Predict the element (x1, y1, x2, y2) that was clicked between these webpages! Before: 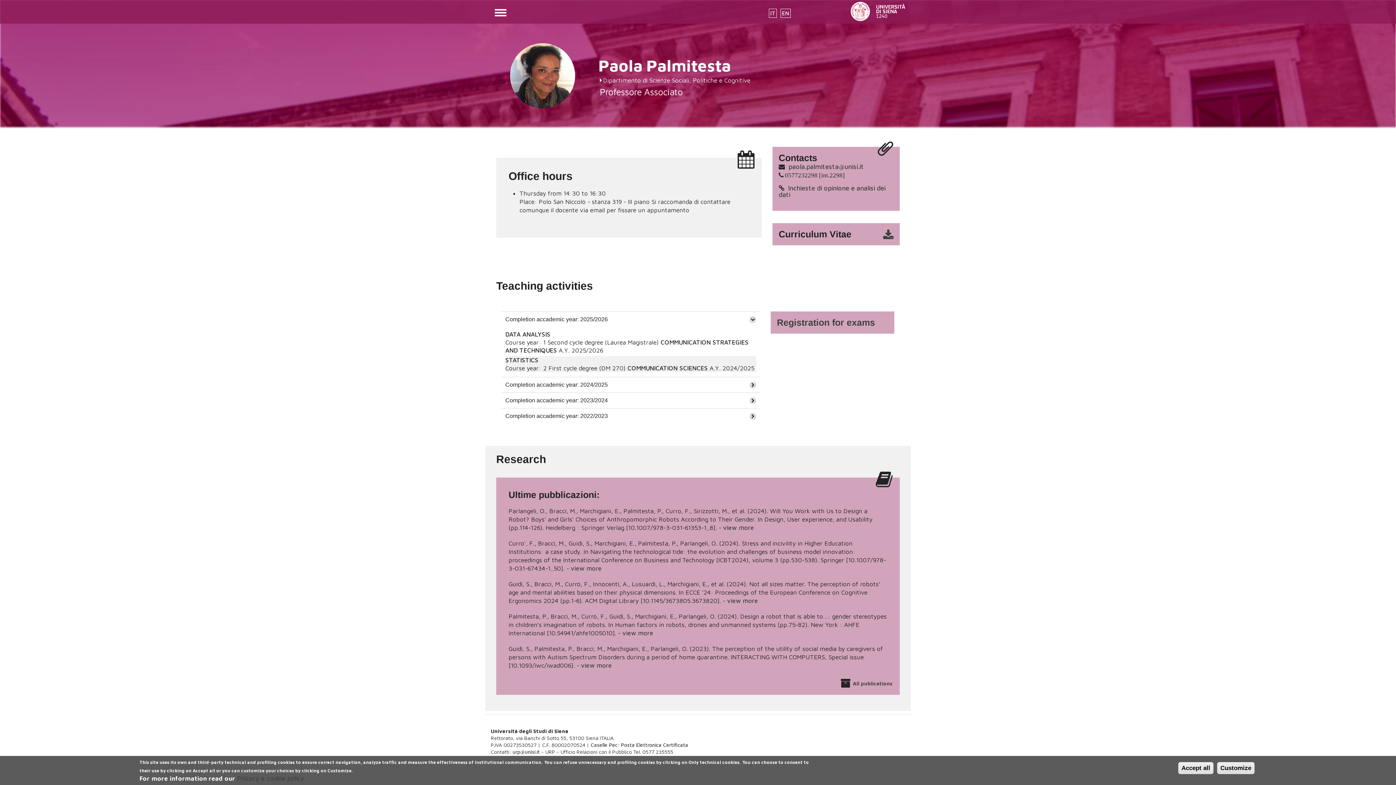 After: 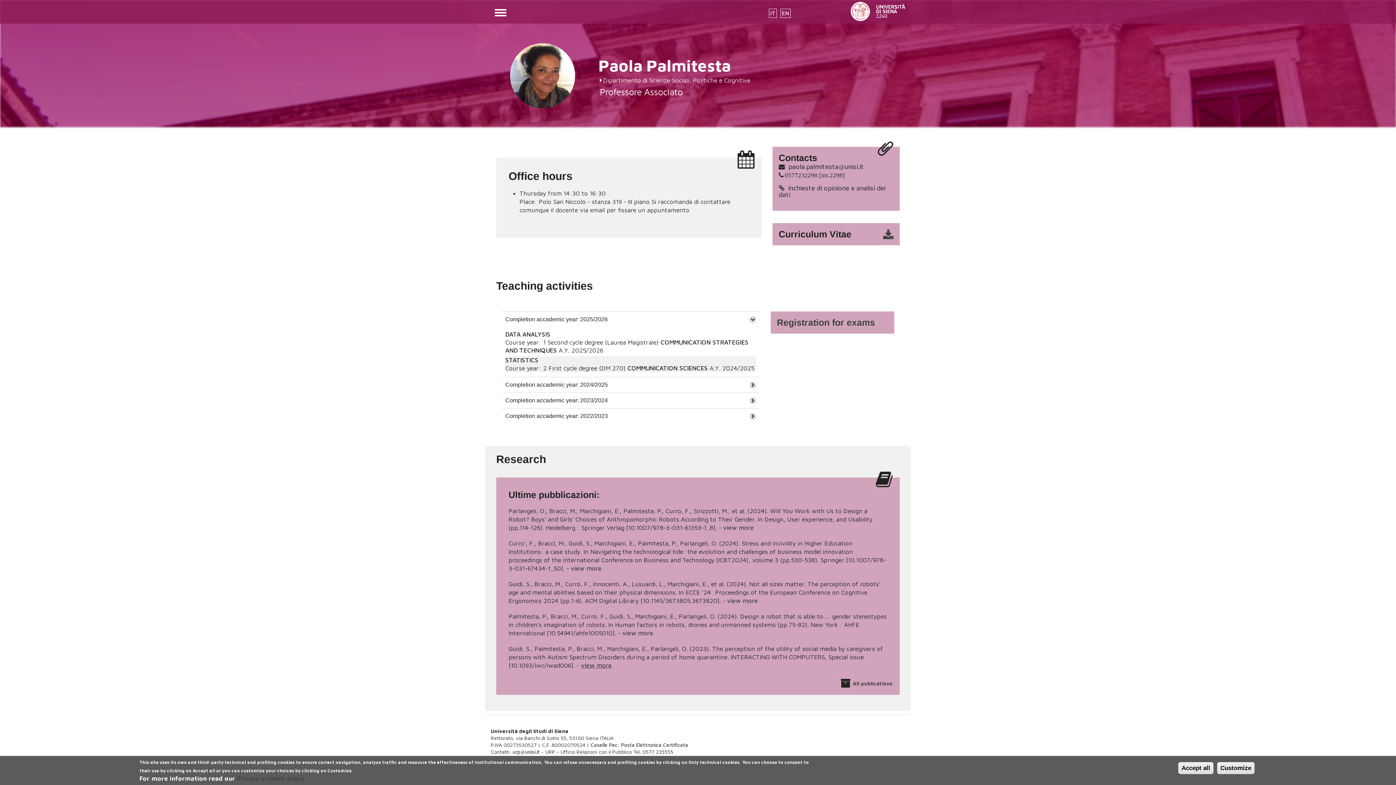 Action: label: view more bbox: (581, 662, 612, 669)